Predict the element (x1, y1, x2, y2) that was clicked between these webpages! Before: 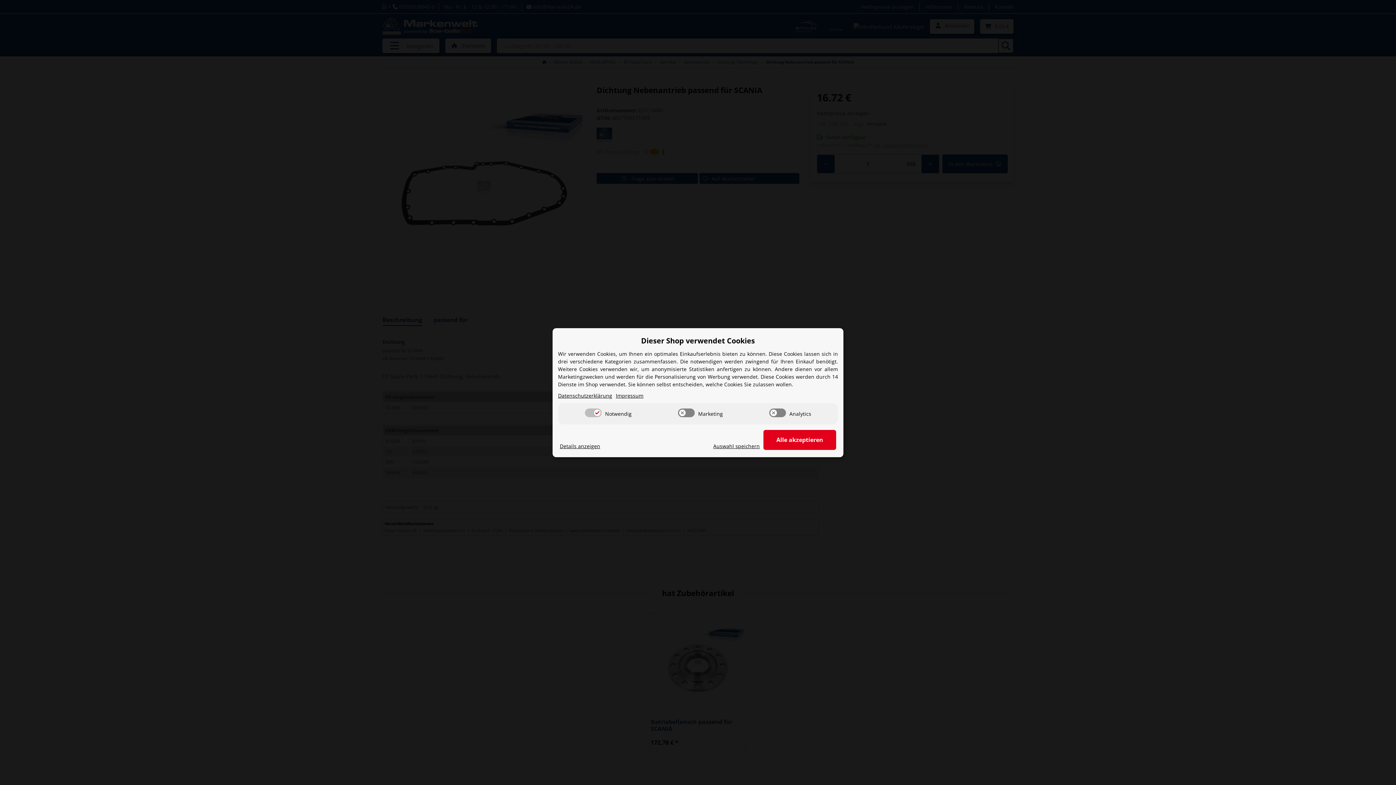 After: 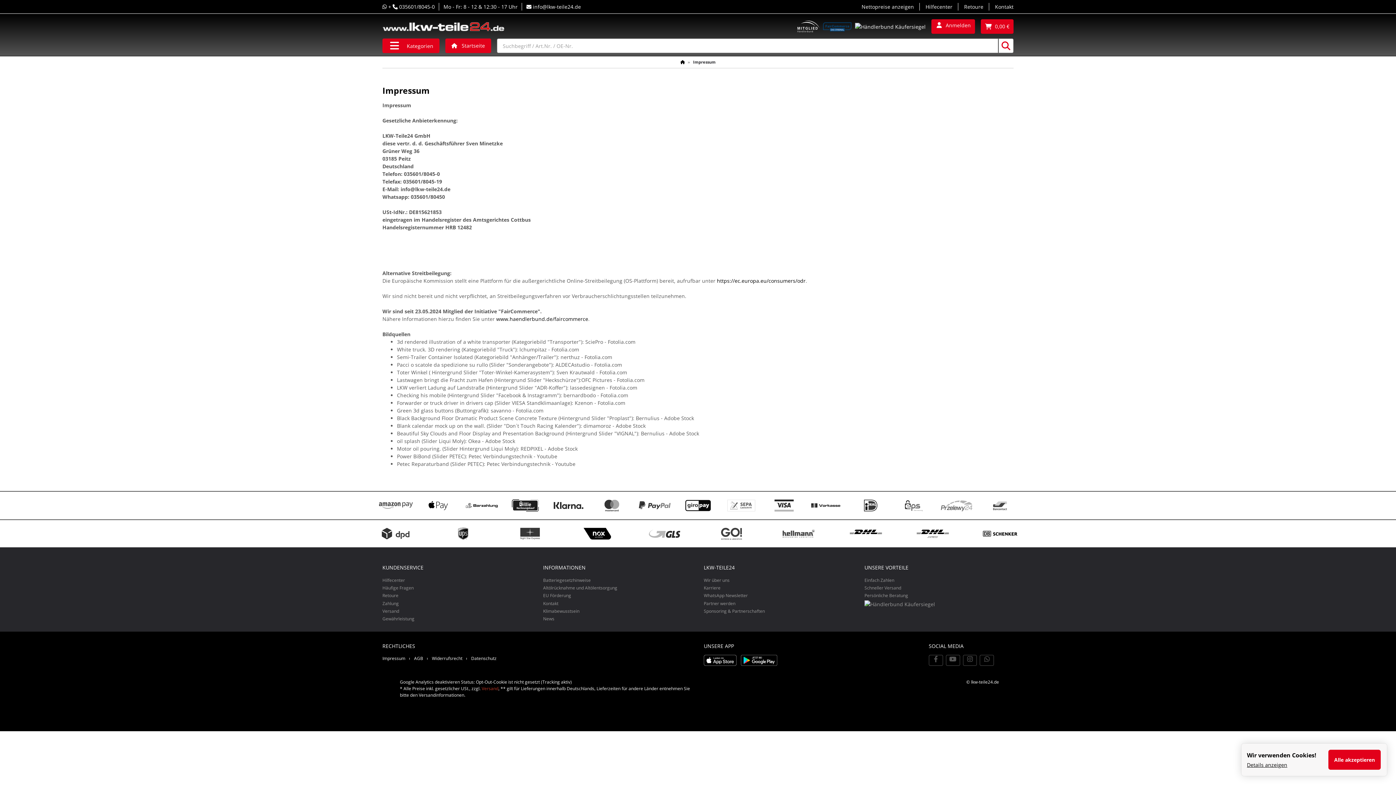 Action: label: Impressum bbox: (616, 391, 643, 399)